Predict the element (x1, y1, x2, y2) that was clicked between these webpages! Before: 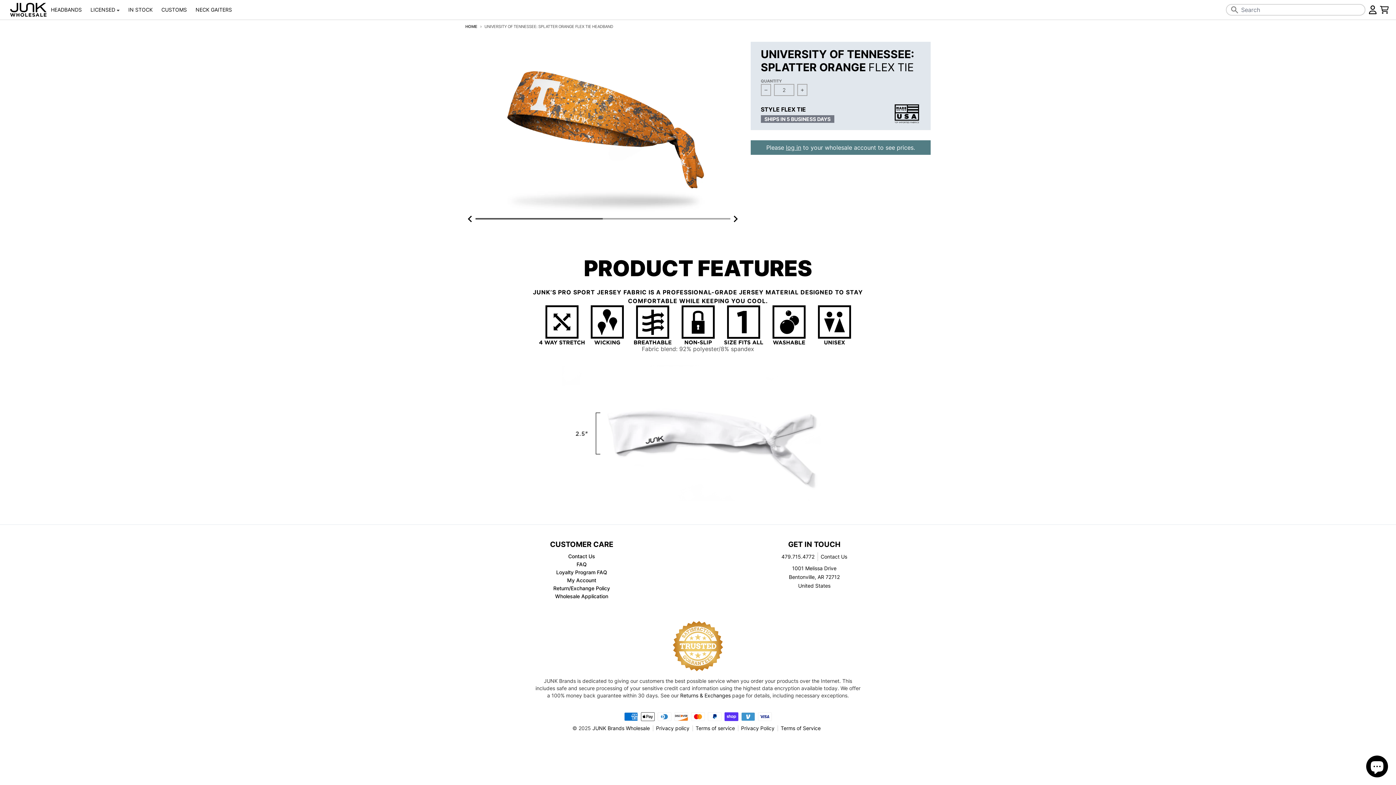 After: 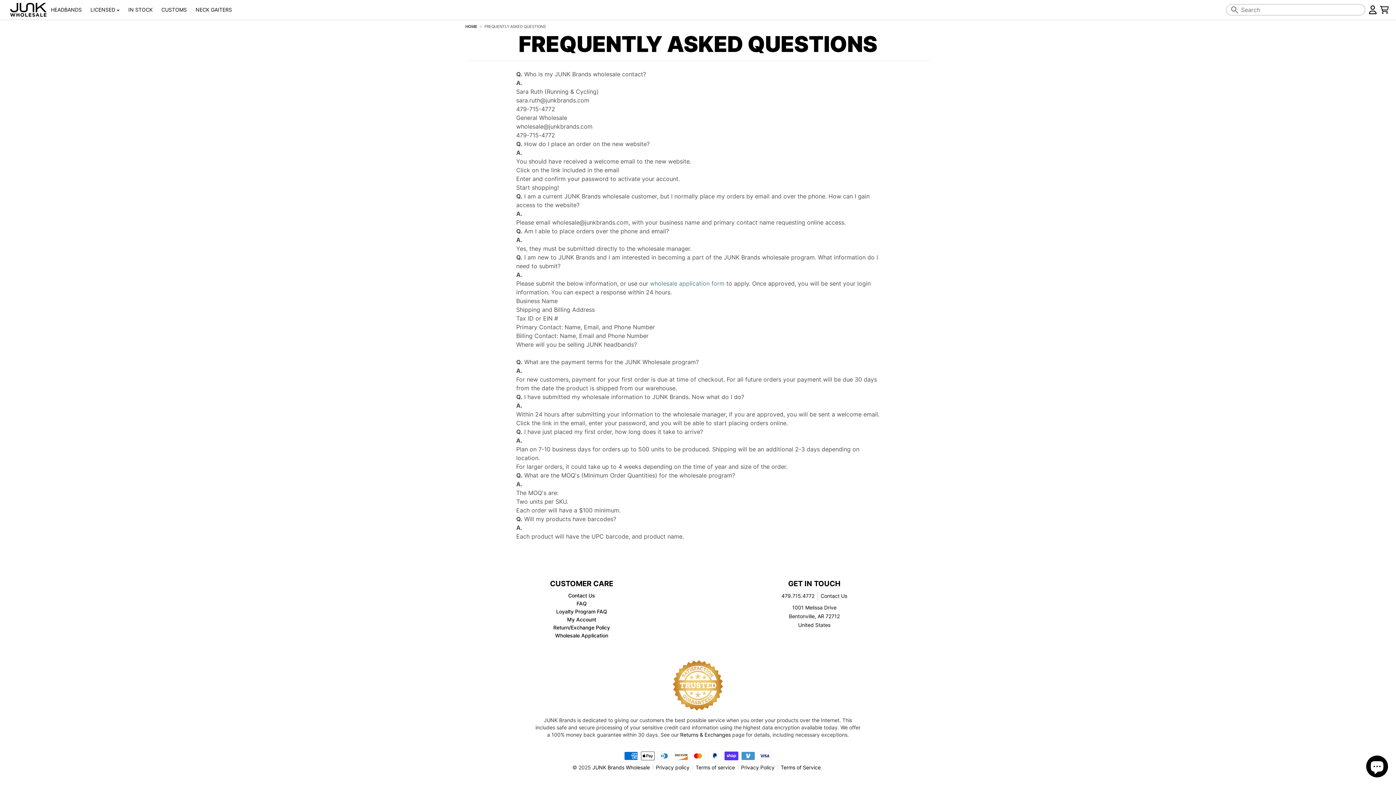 Action: bbox: (576, 561, 586, 567) label: FAQ